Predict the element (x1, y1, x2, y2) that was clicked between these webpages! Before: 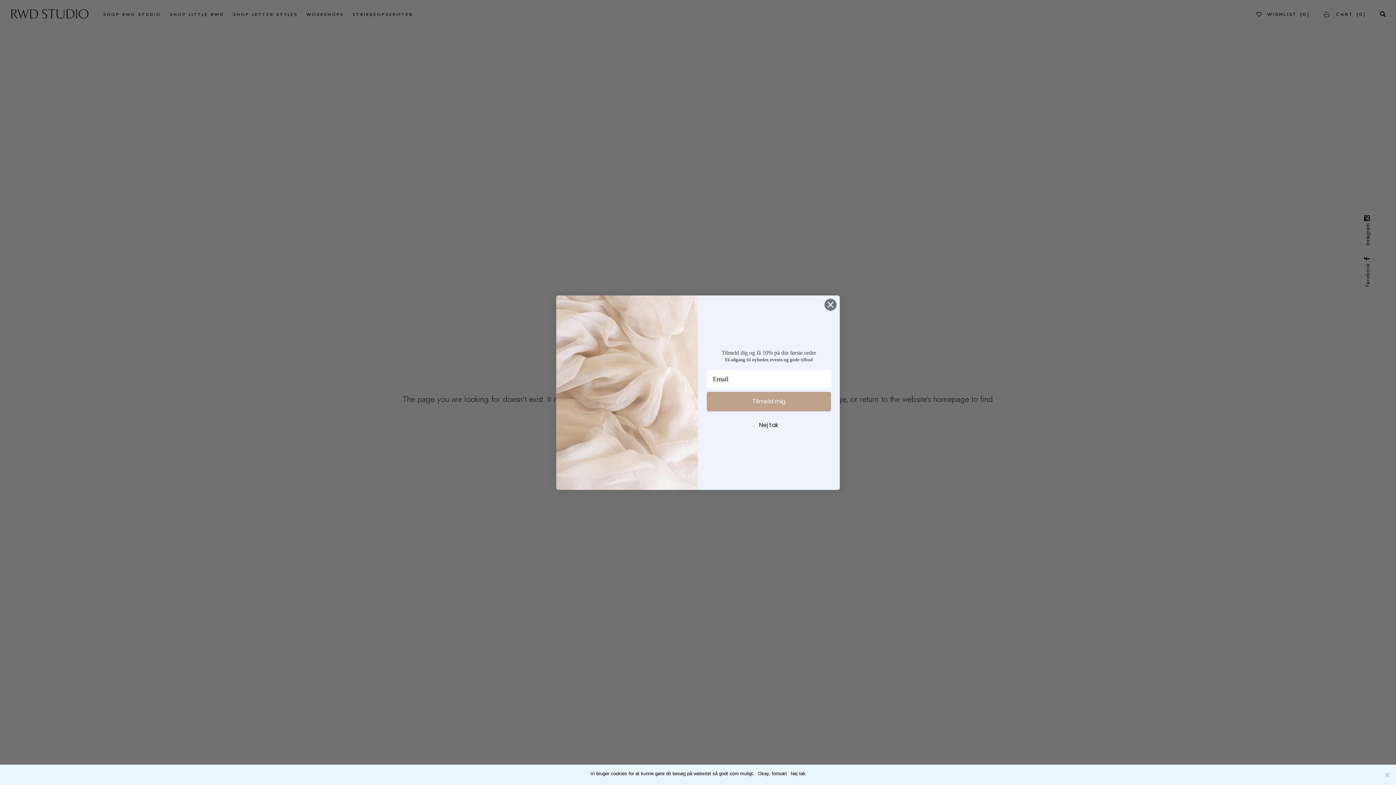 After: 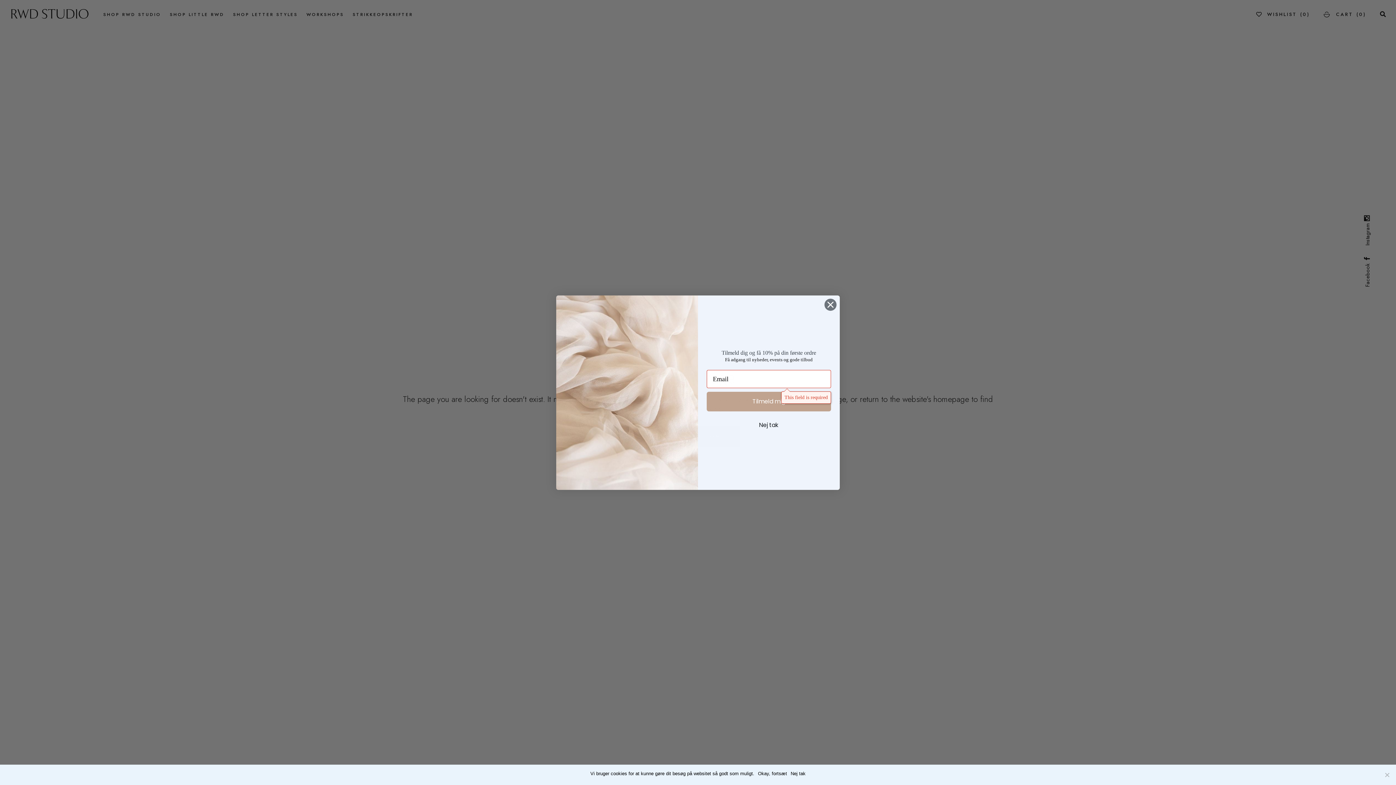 Action: label: Tilmeld mig bbox: (706, 392, 831, 411)